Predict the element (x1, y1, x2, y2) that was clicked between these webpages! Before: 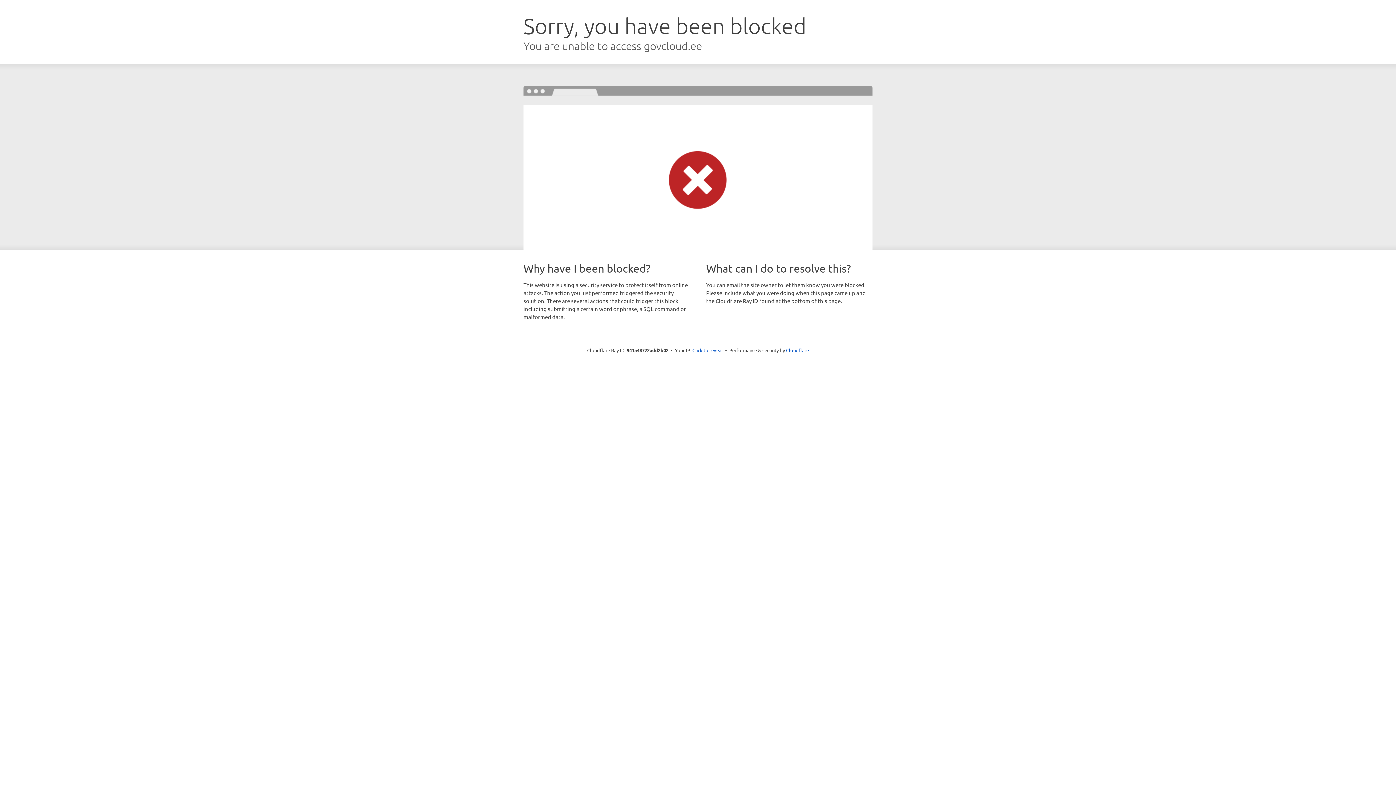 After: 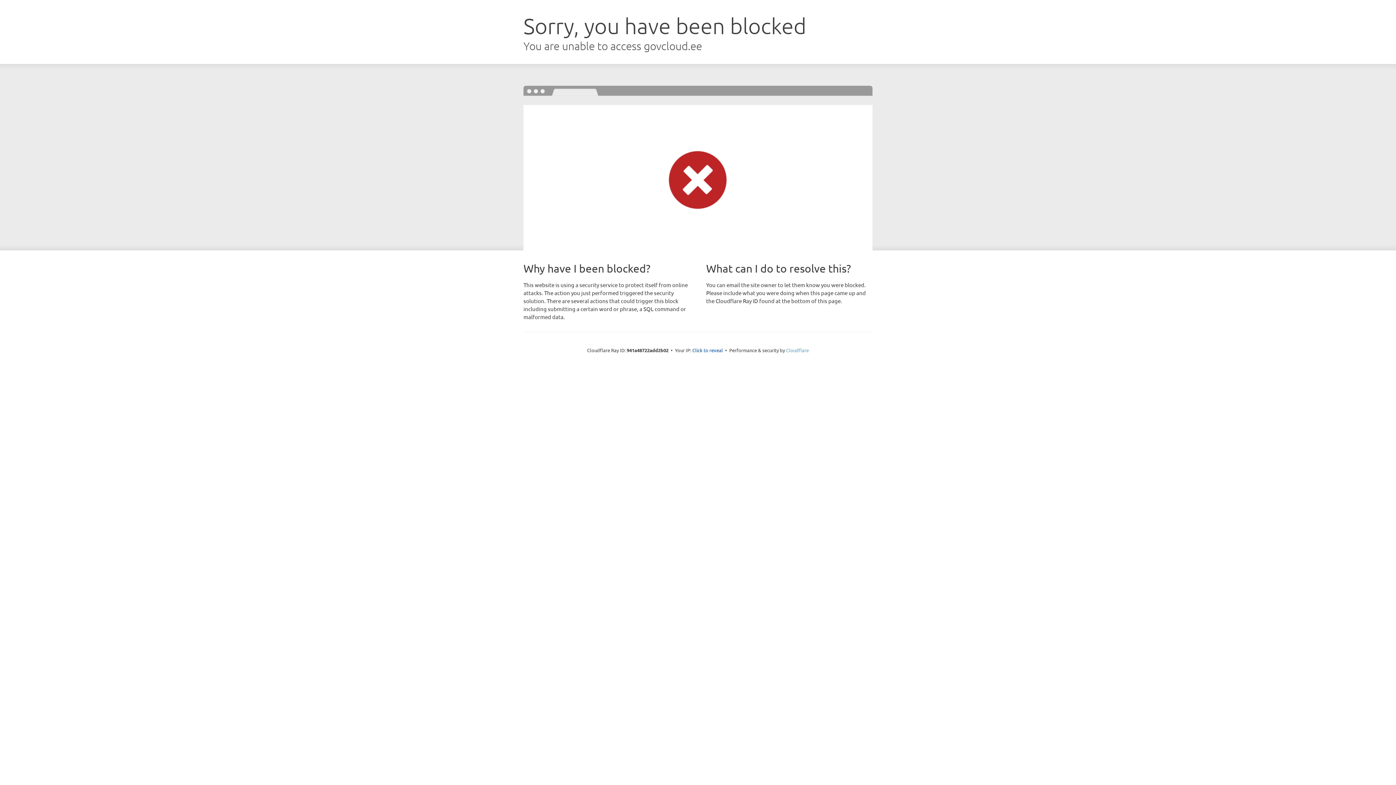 Action: label: Cloudflare bbox: (786, 347, 809, 353)